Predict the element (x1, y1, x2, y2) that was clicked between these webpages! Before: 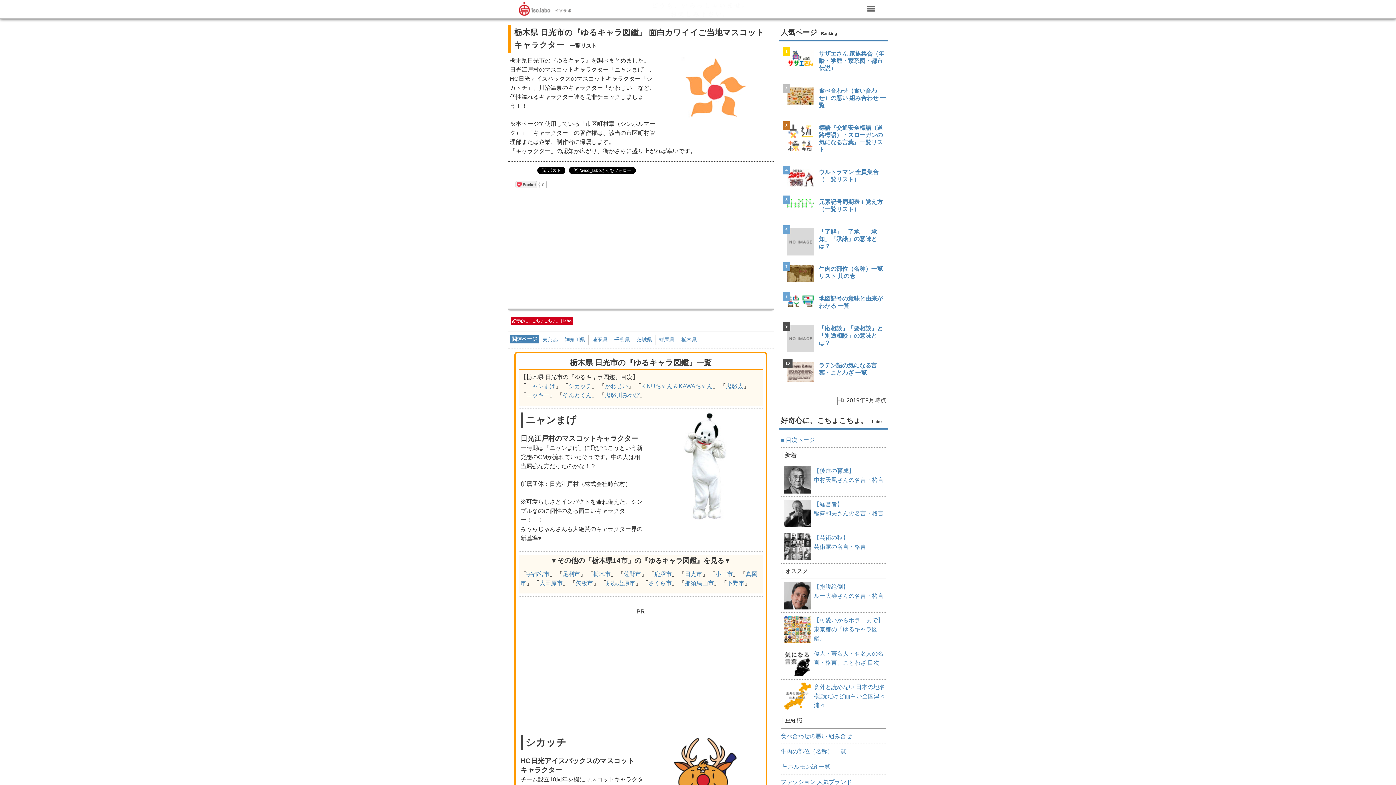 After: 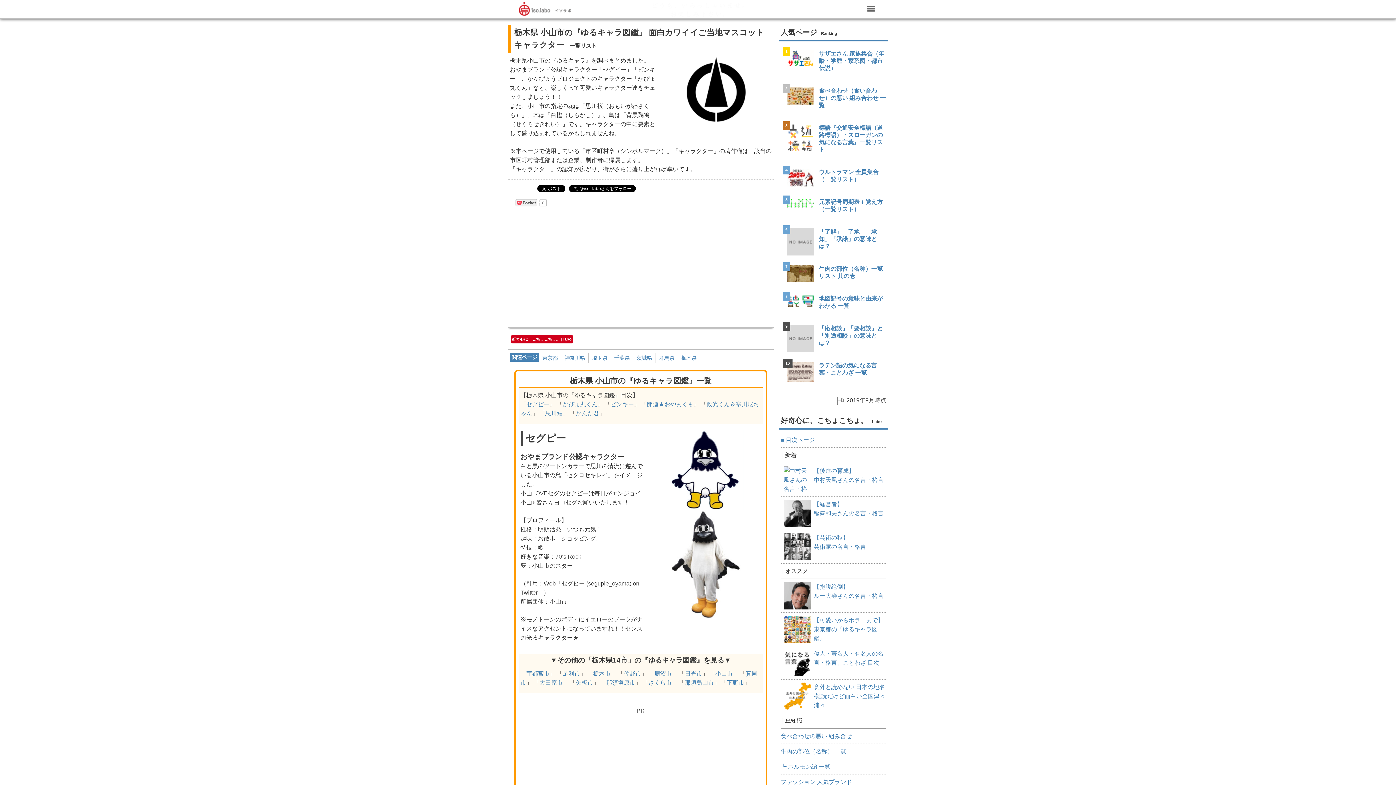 Action: bbox: (715, 571, 732, 577) label: 小山市